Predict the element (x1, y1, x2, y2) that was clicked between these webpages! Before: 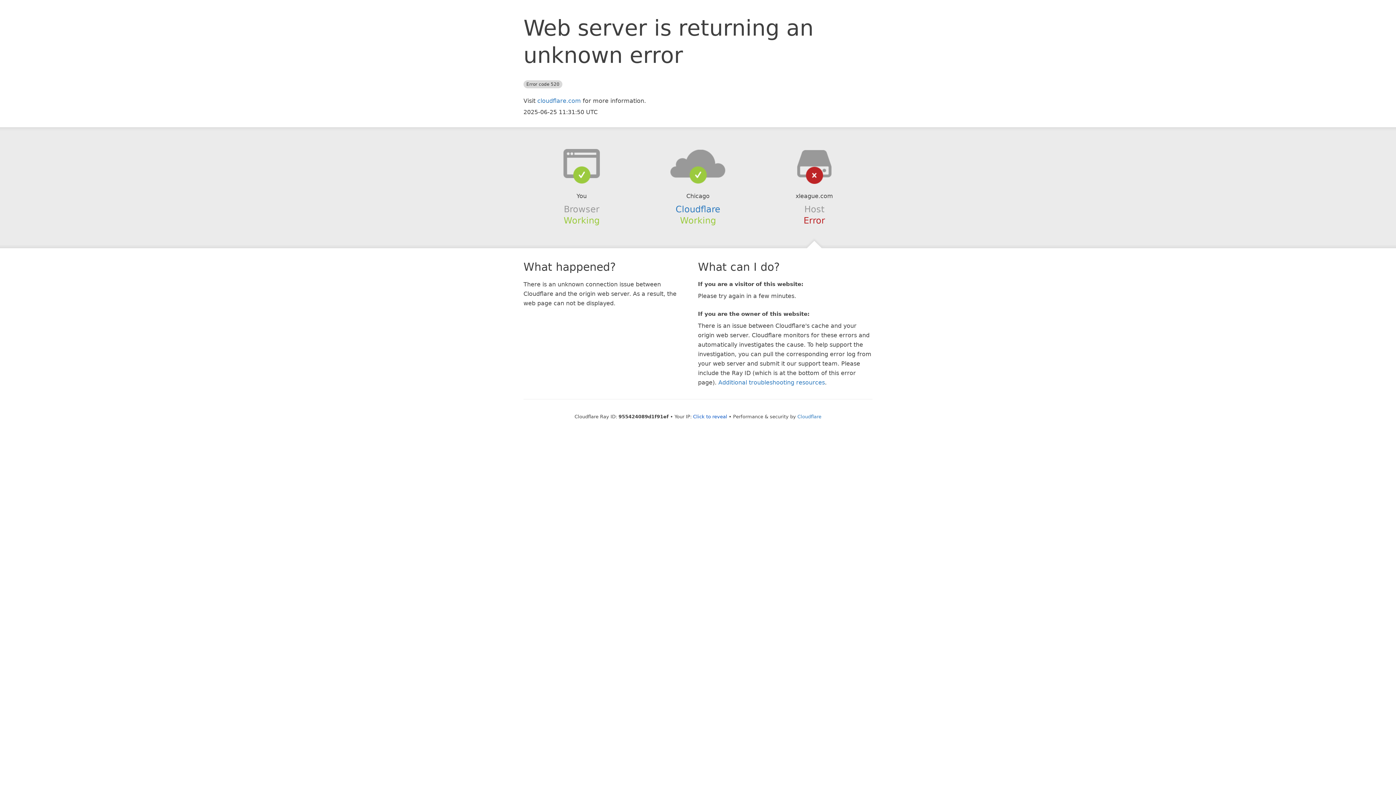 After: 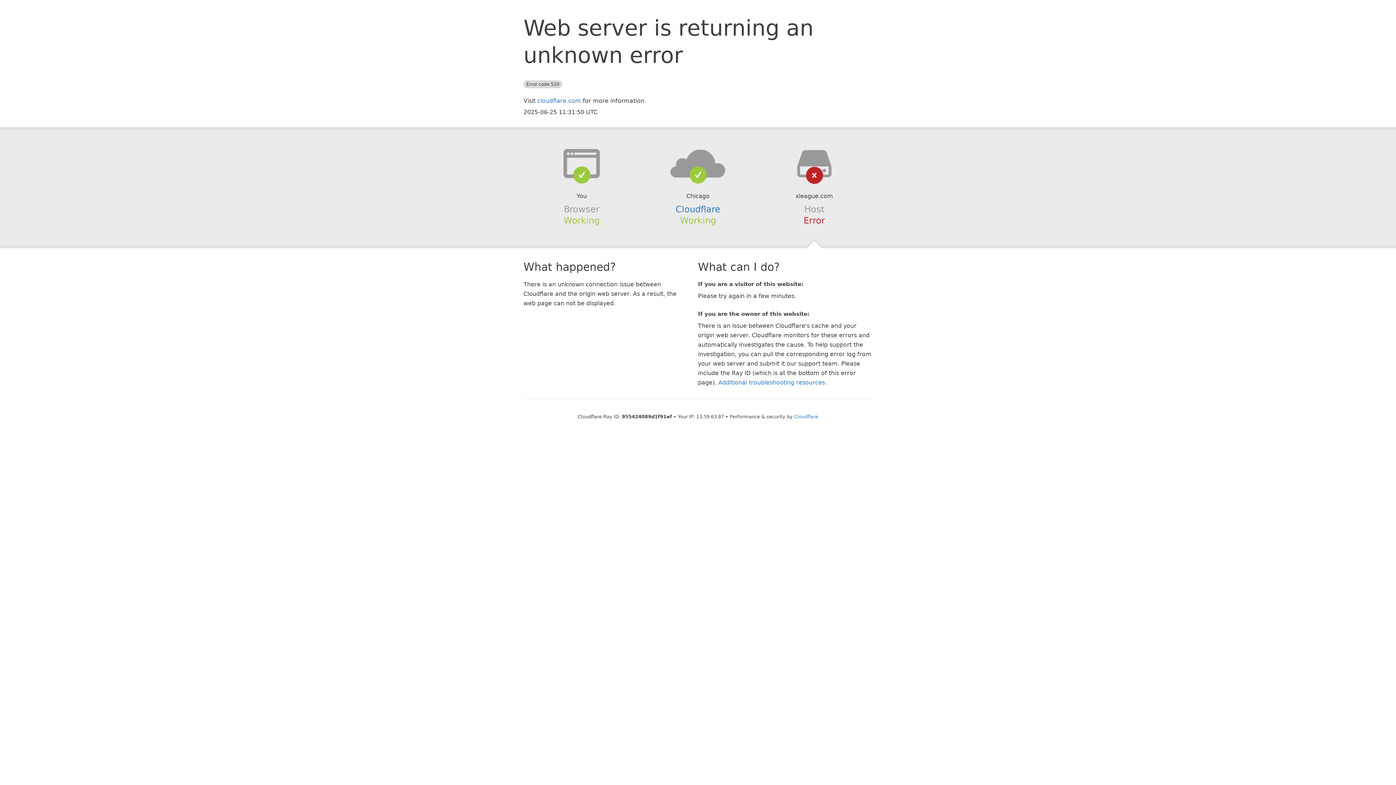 Action: bbox: (693, 414, 727, 419) label: Click to reveal